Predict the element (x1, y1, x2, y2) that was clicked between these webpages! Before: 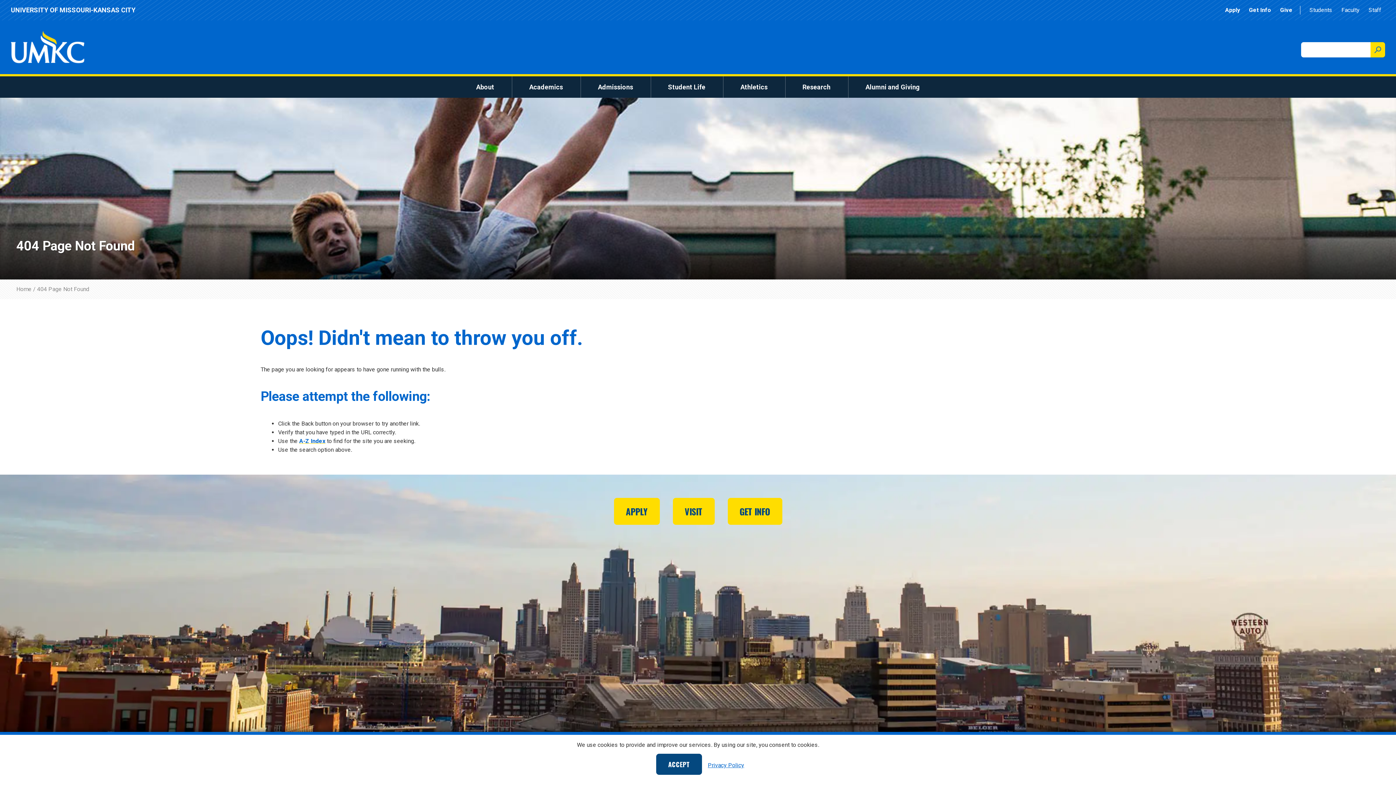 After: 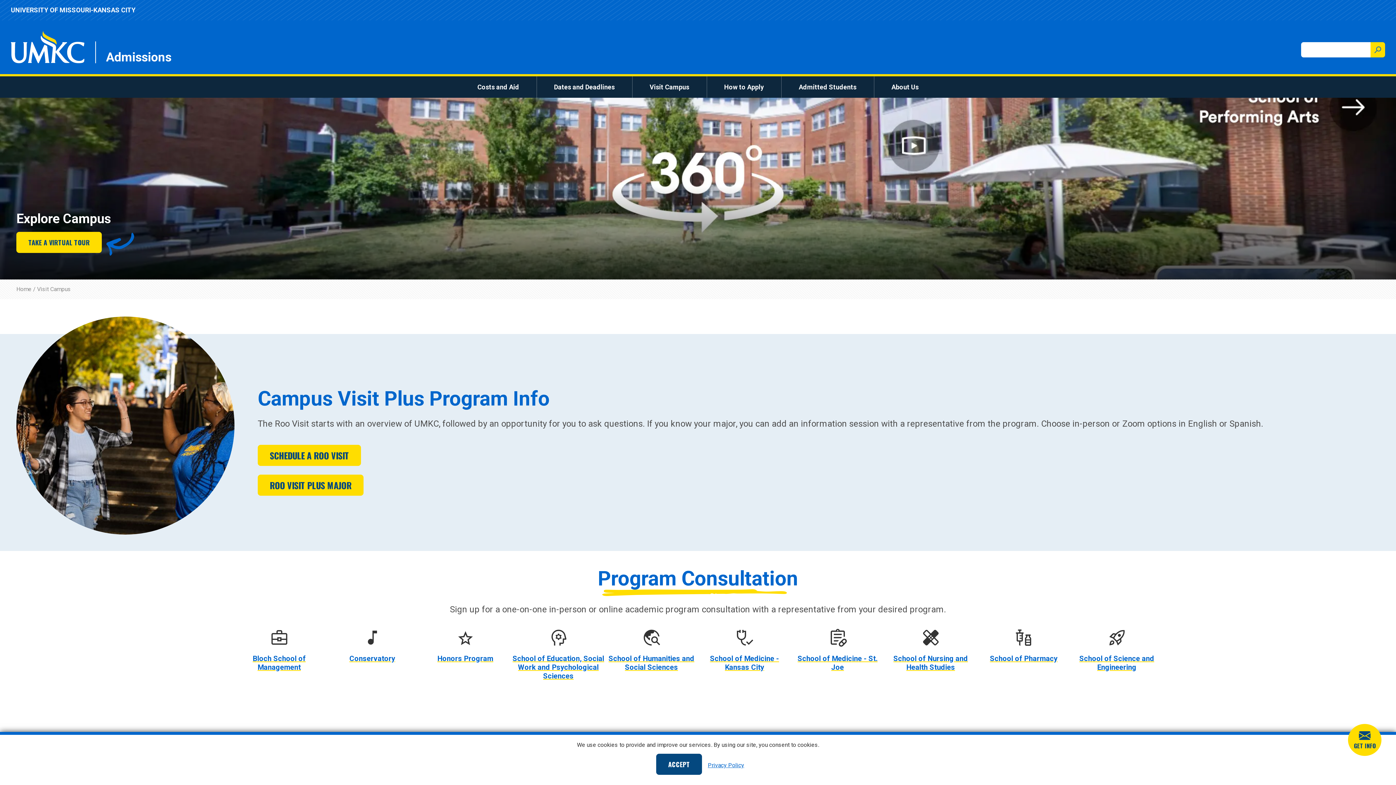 Action: label: VISIT bbox: (672, 498, 714, 525)